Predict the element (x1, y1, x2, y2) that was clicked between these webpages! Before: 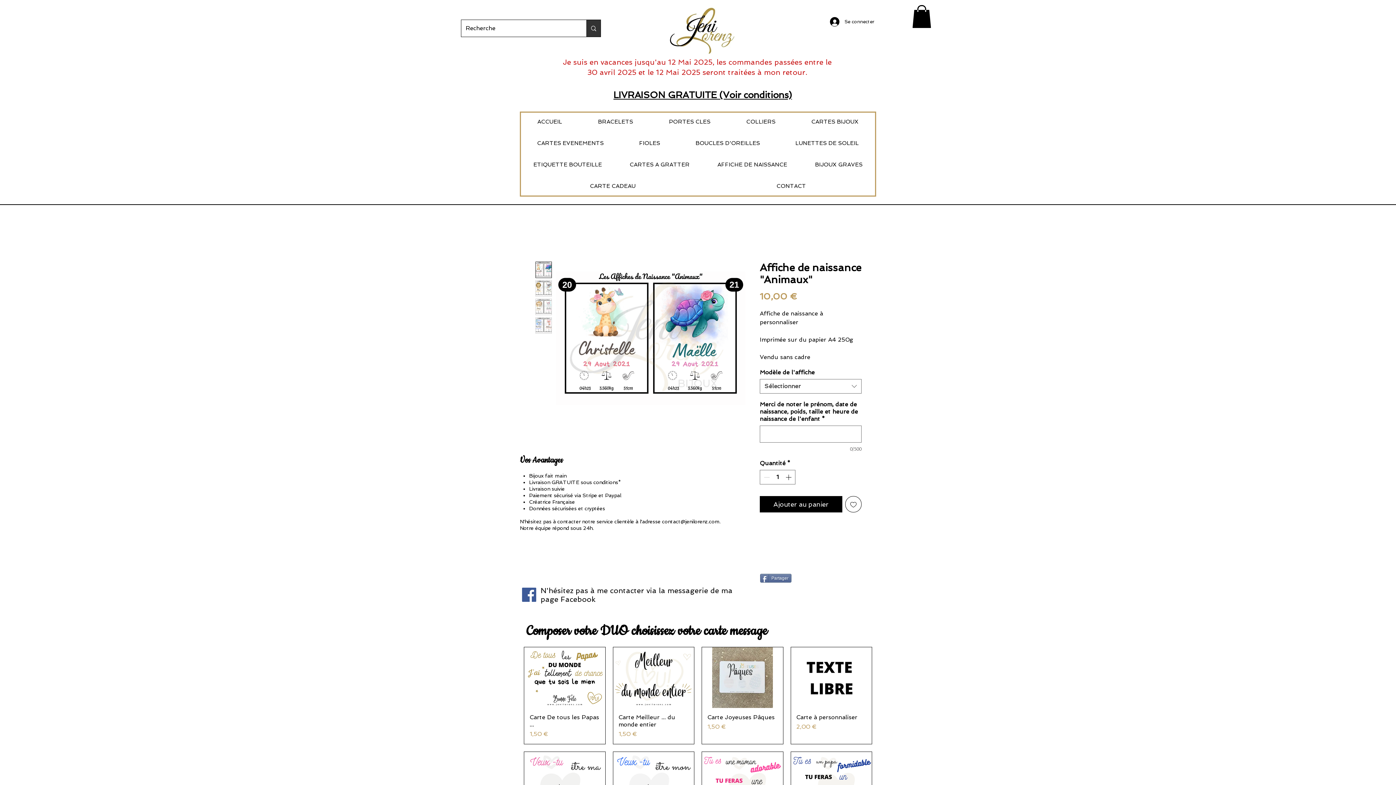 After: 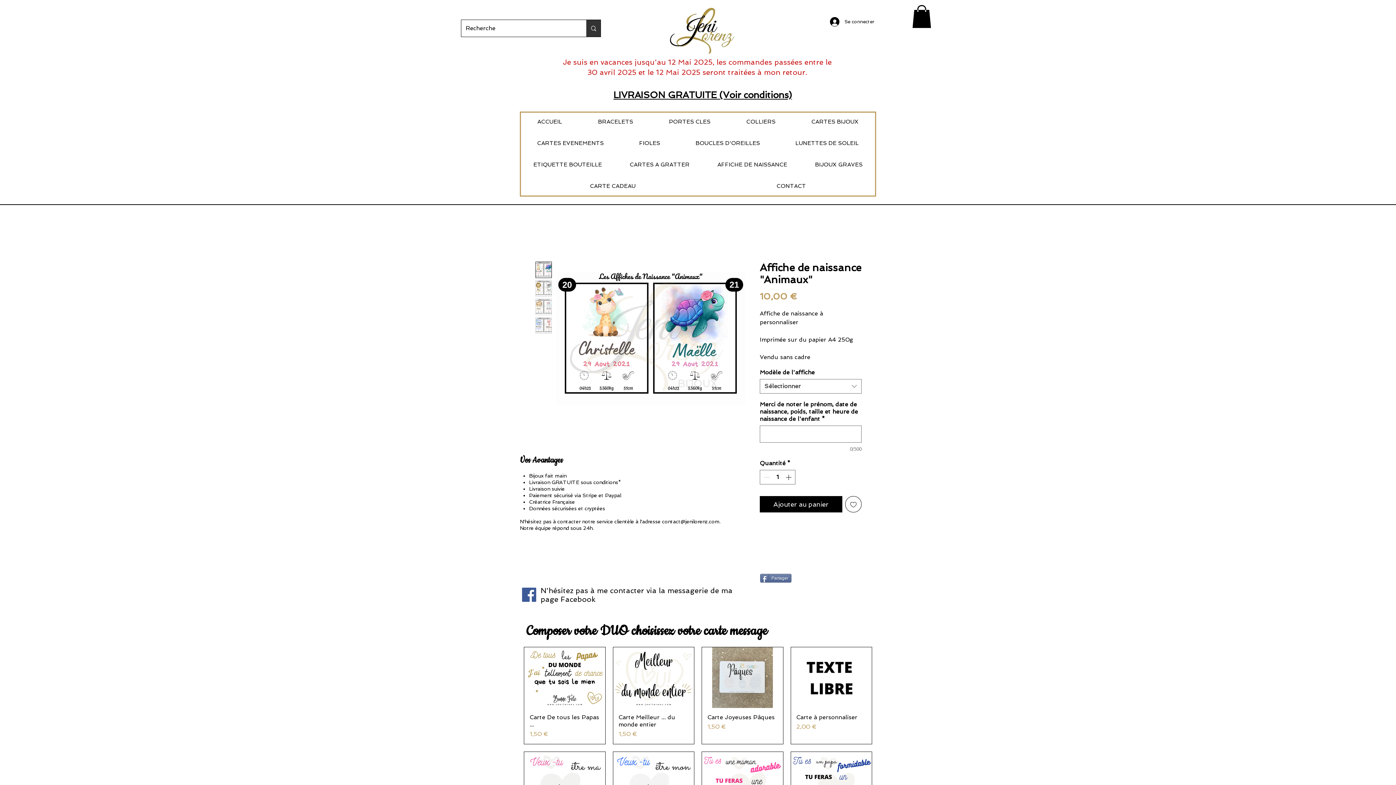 Action: label: contact@jenilorenz.com bbox: (662, 519, 719, 524)